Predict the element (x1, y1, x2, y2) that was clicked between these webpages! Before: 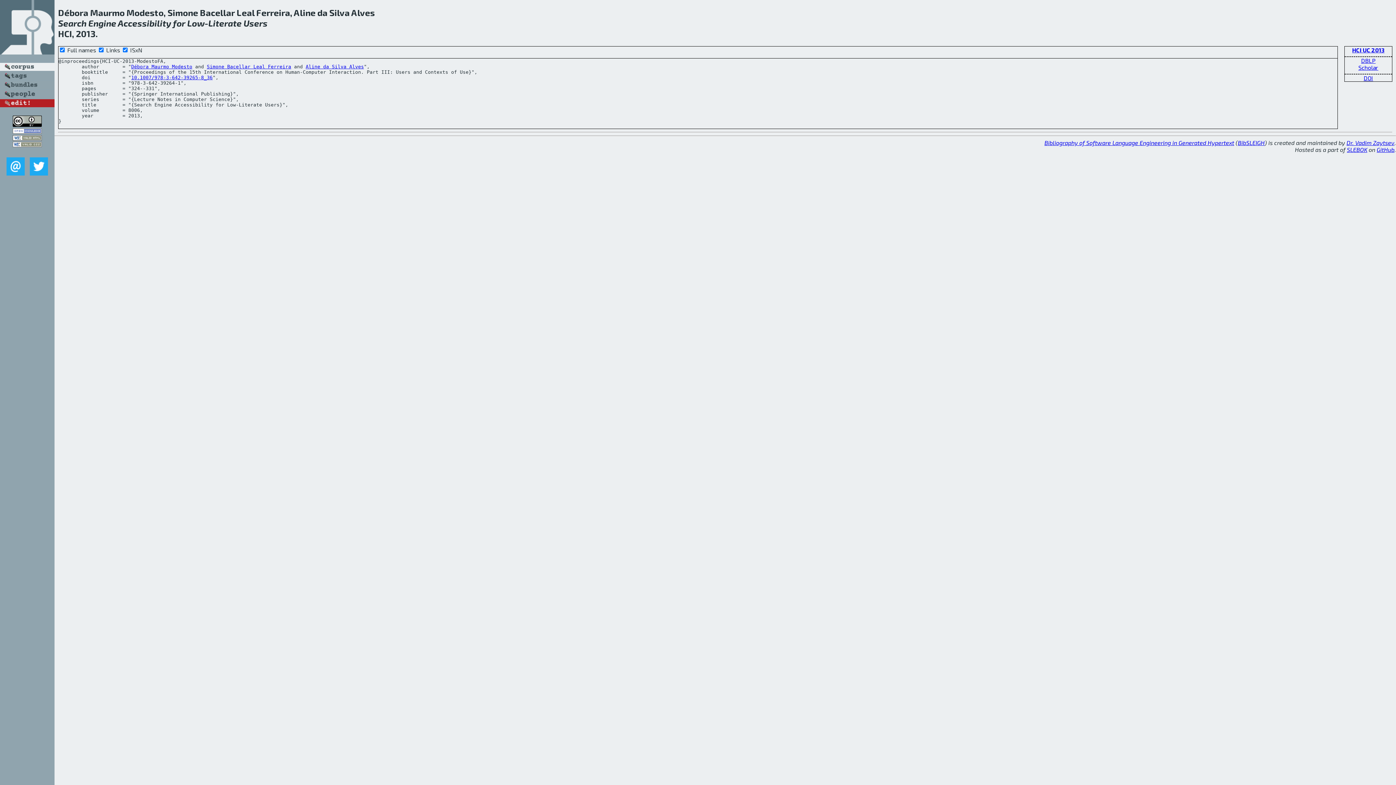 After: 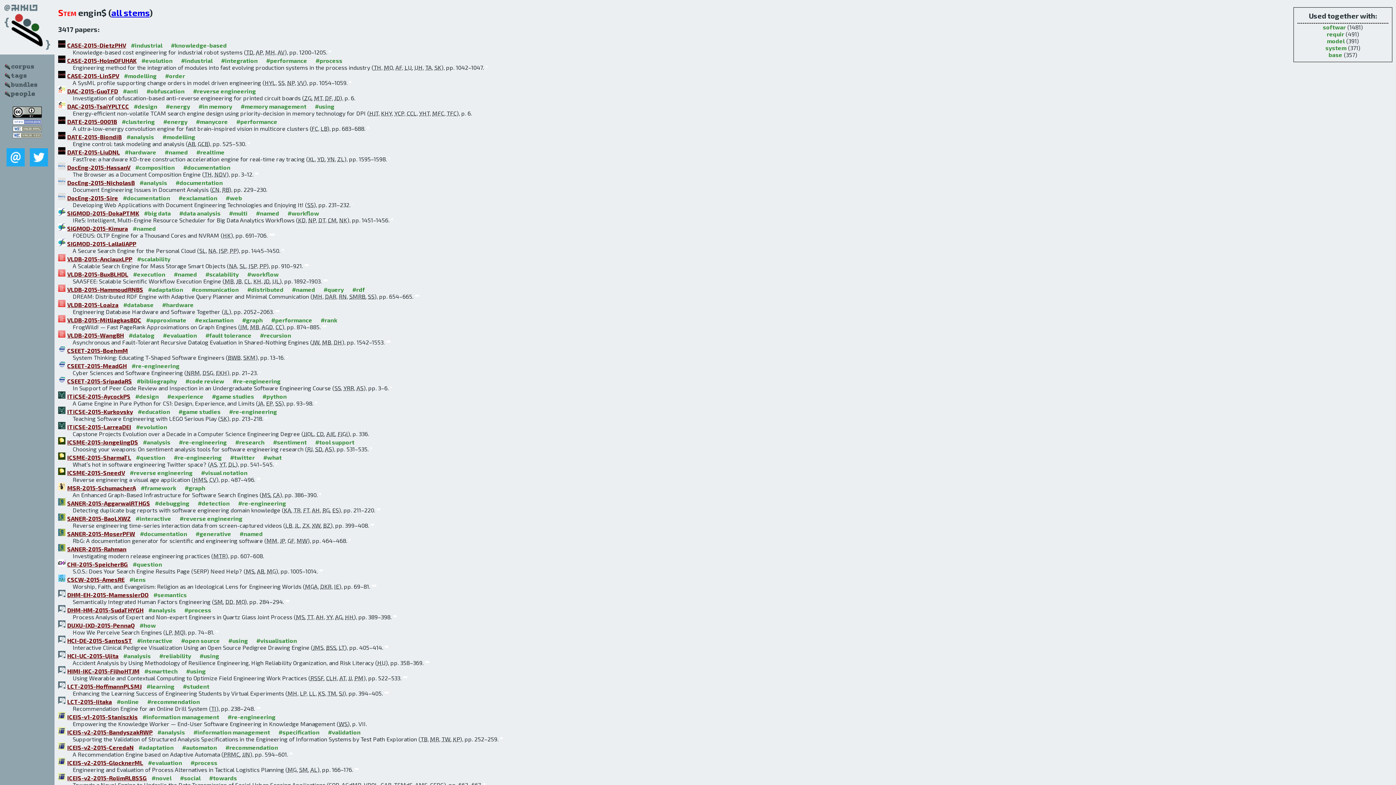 Action: bbox: (88, 17, 116, 28) label: Engine